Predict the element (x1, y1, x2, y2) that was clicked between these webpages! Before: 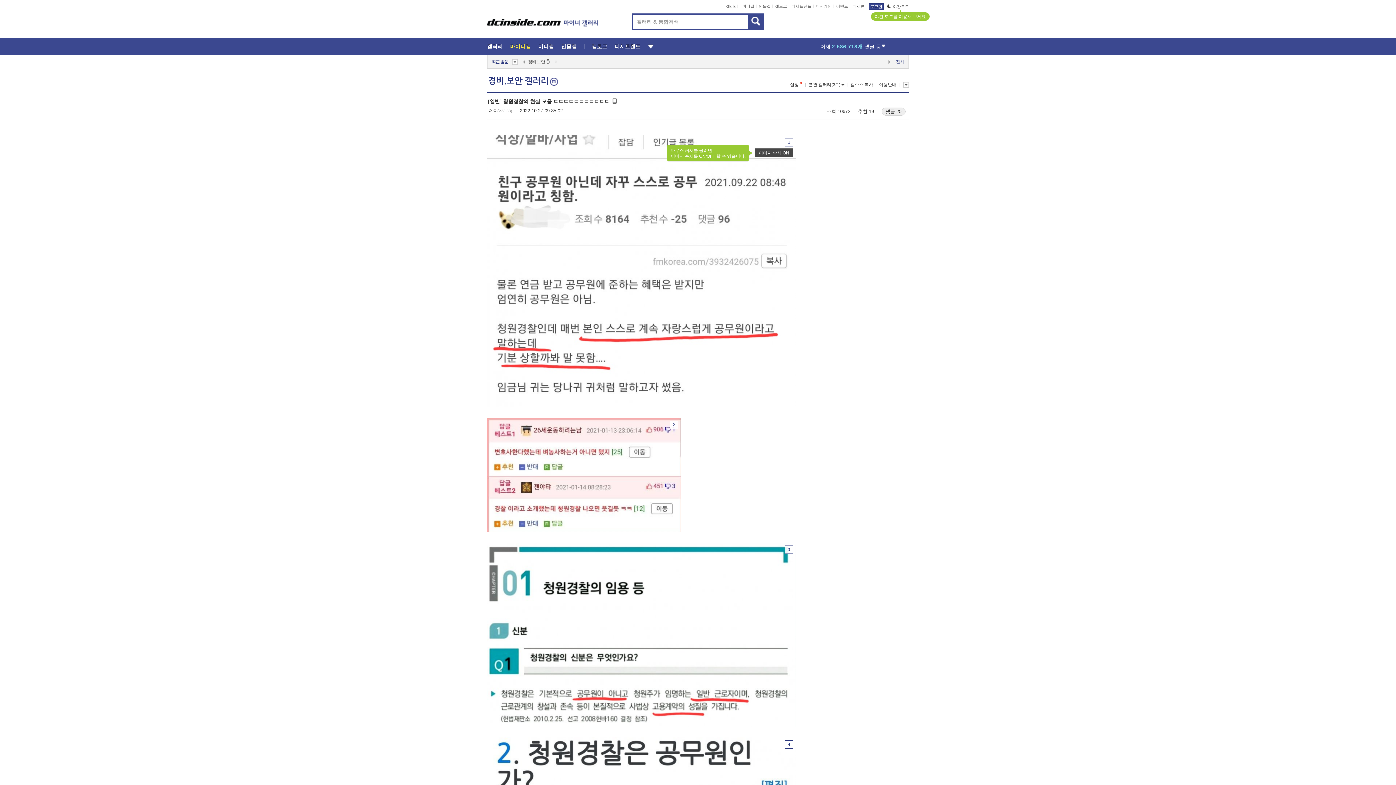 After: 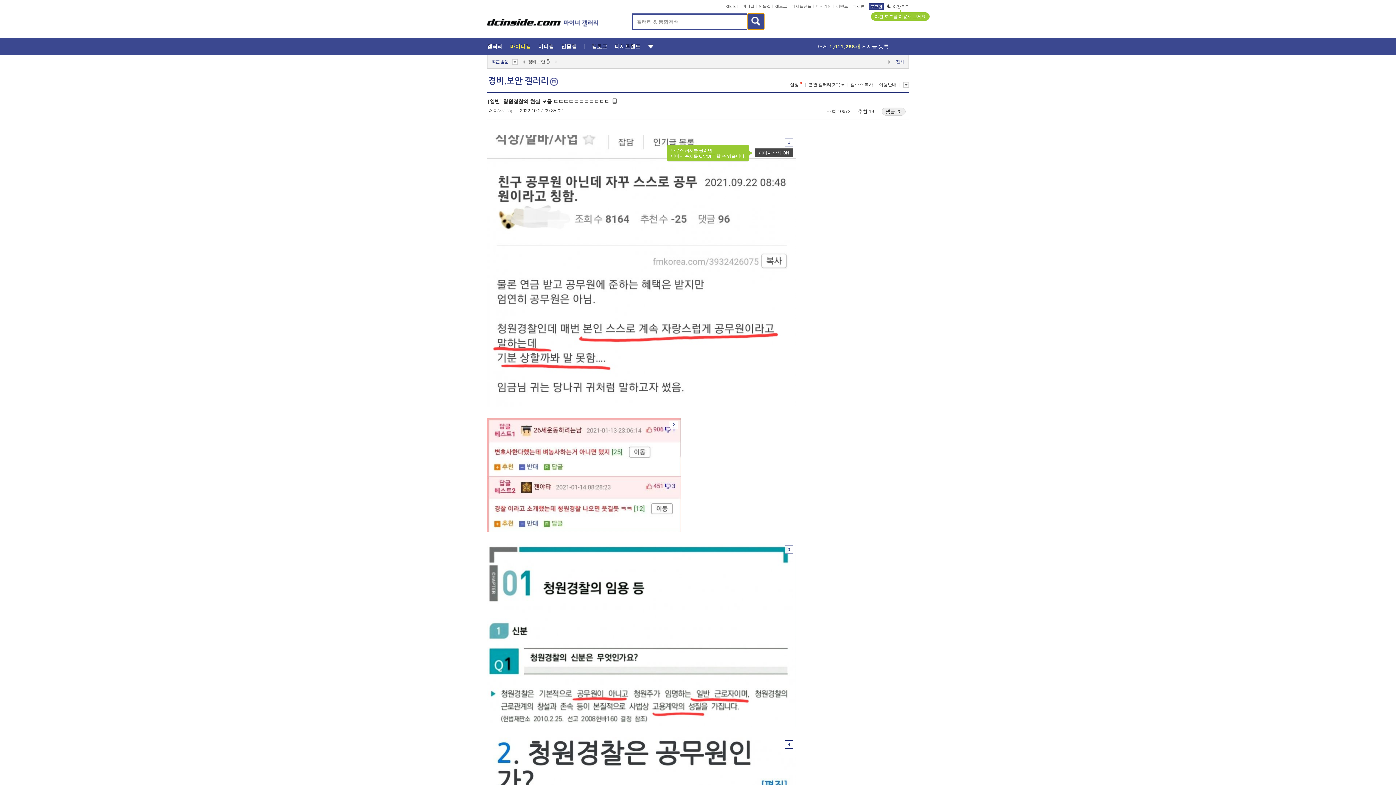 Action: bbox: (748, 13, 764, 29)